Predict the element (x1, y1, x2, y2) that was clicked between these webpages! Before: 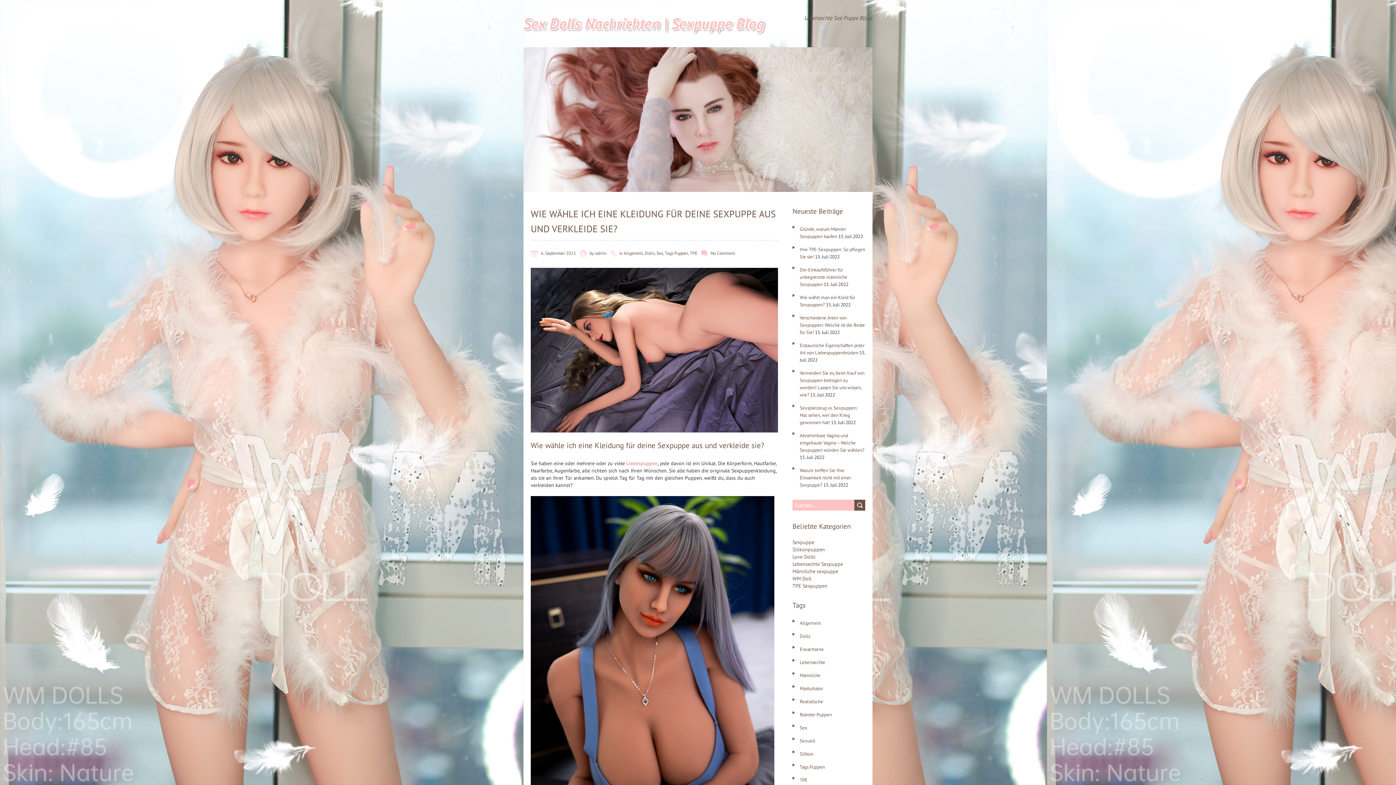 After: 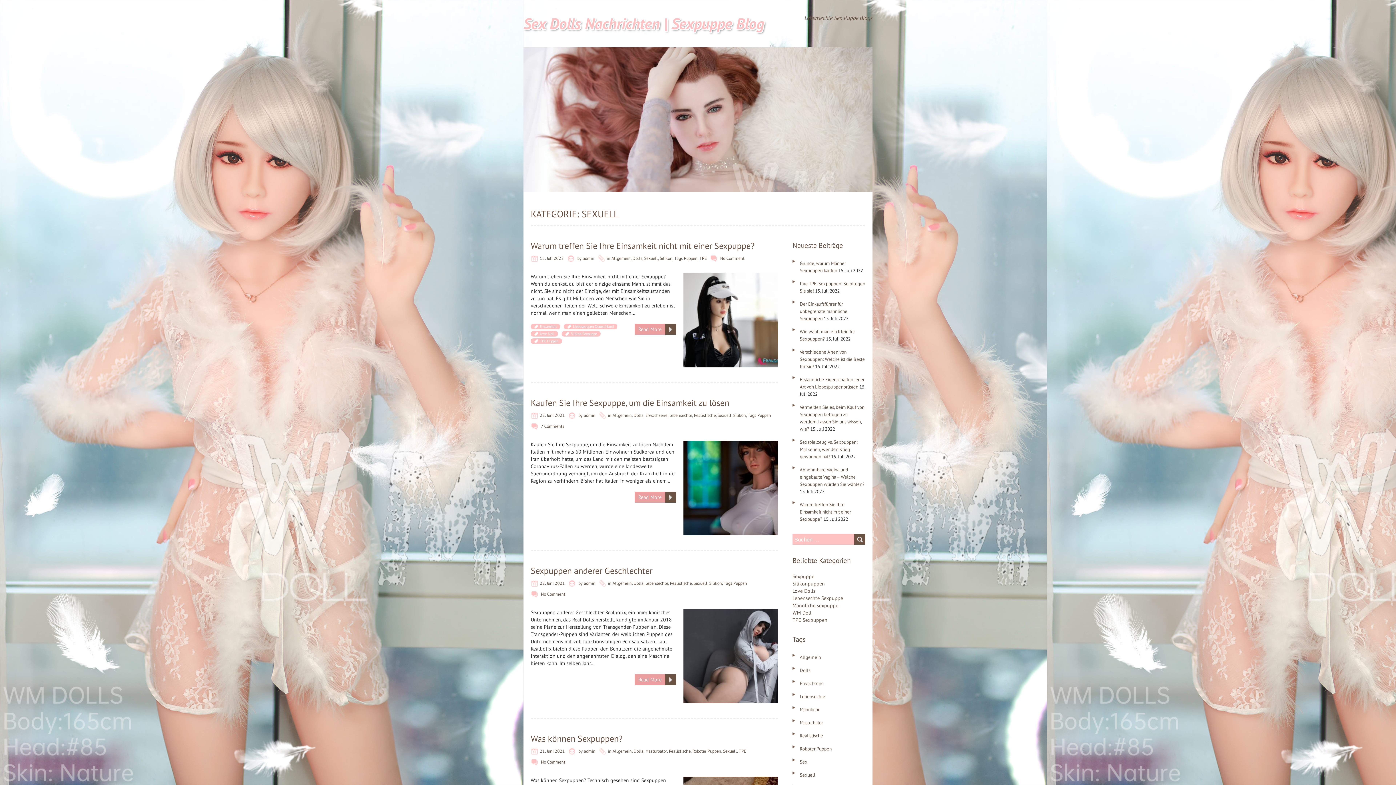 Action: bbox: (800, 738, 815, 744) label: Sexuell